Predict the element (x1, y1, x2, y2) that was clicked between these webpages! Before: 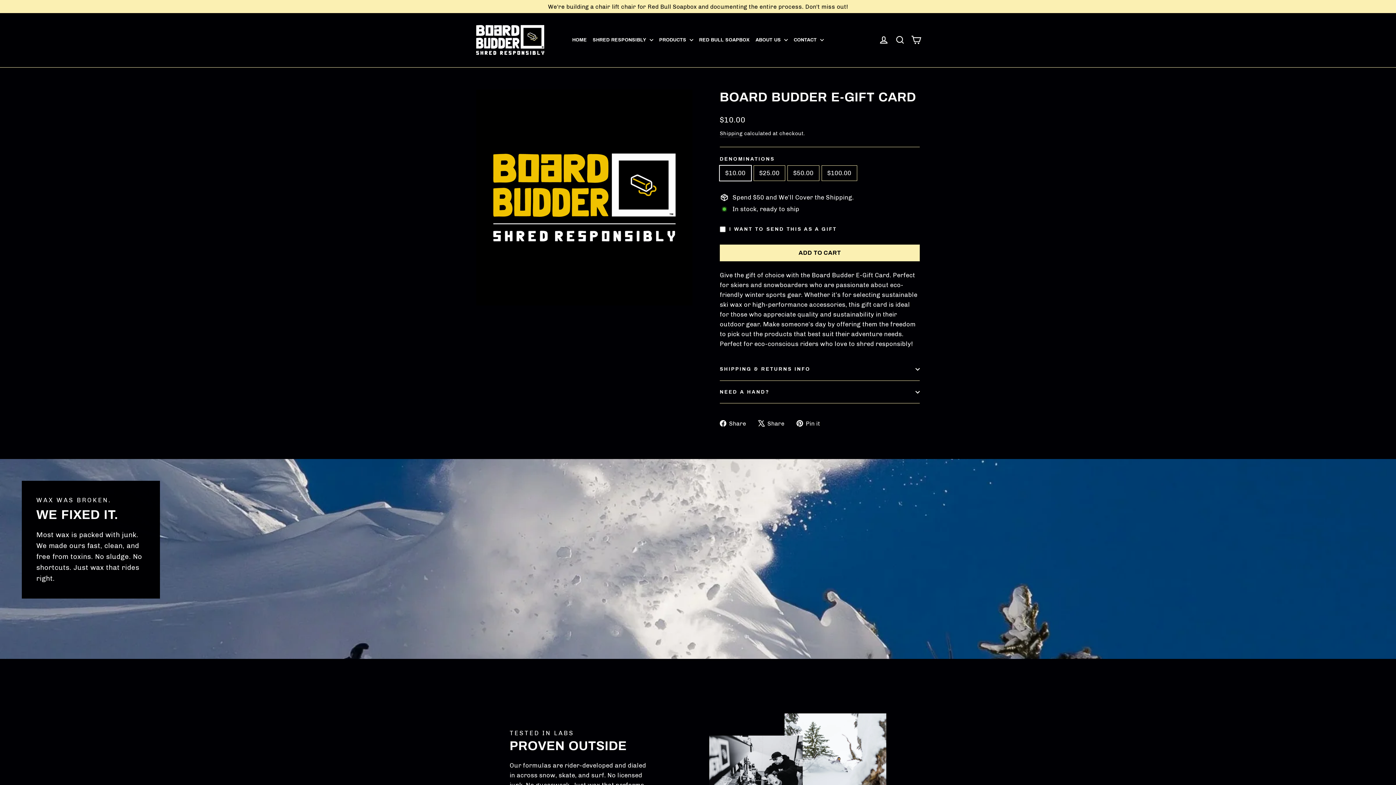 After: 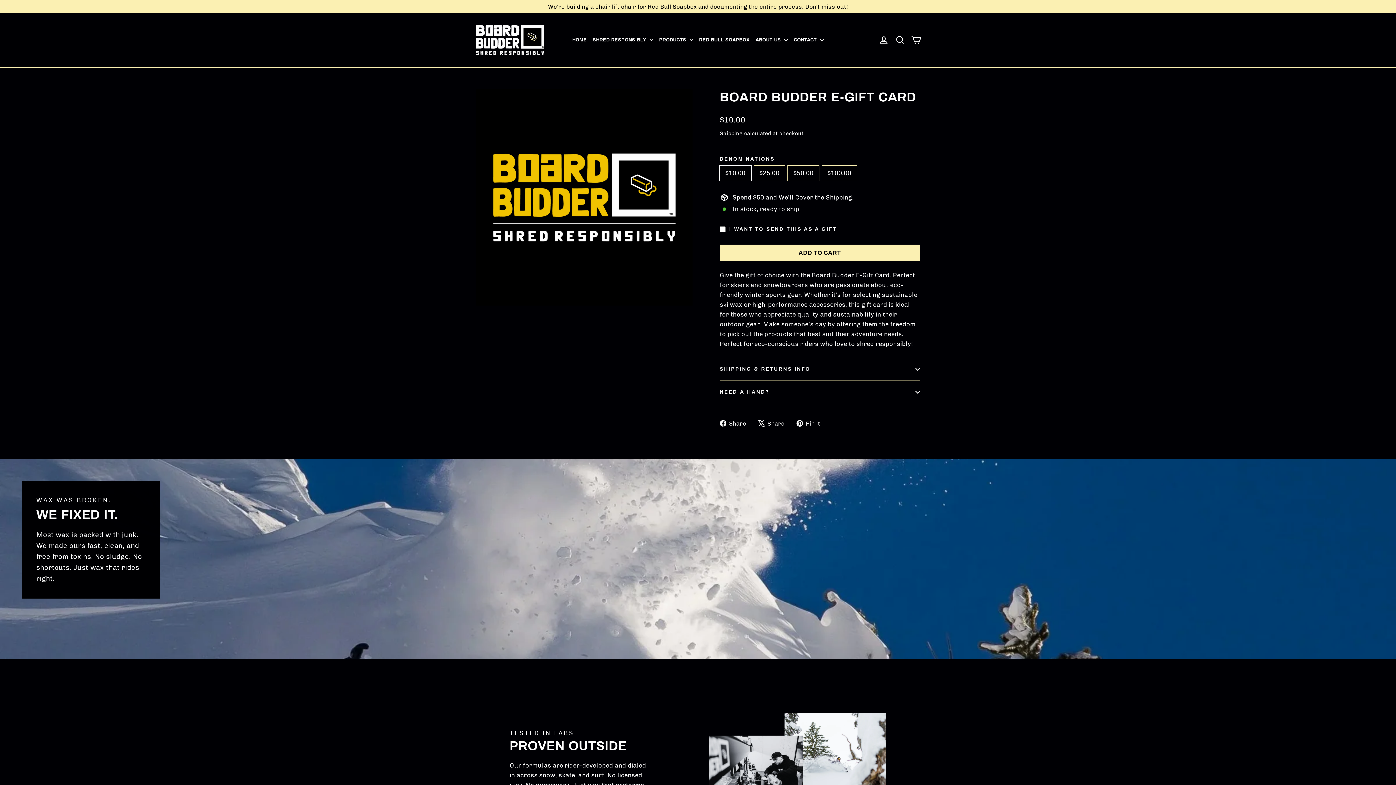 Action: bbox: (758, 418, 790, 428) label:  Share
Tweet on X